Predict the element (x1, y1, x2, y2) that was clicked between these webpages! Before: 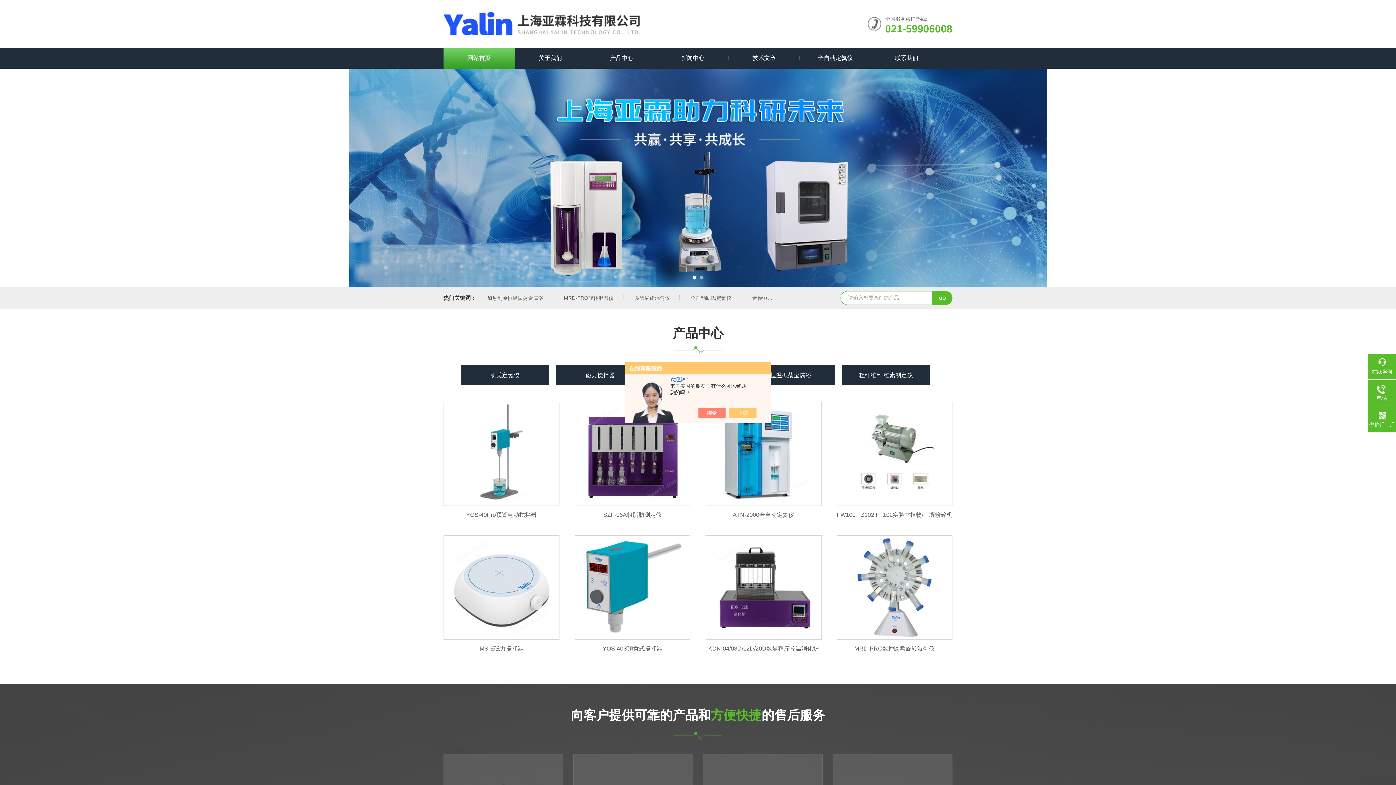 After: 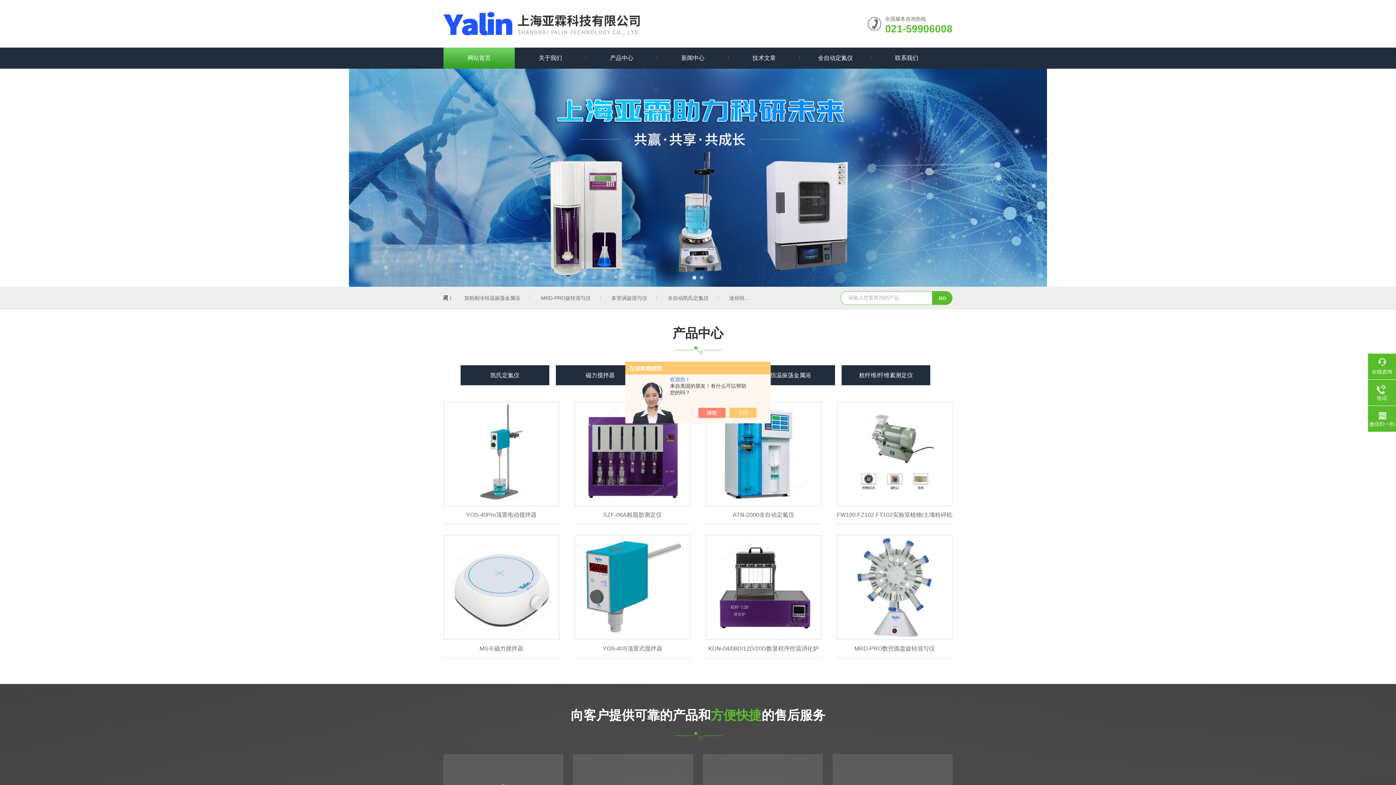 Action: bbox: (742, 295, 797, 301) label: 迷你恒温金属浴